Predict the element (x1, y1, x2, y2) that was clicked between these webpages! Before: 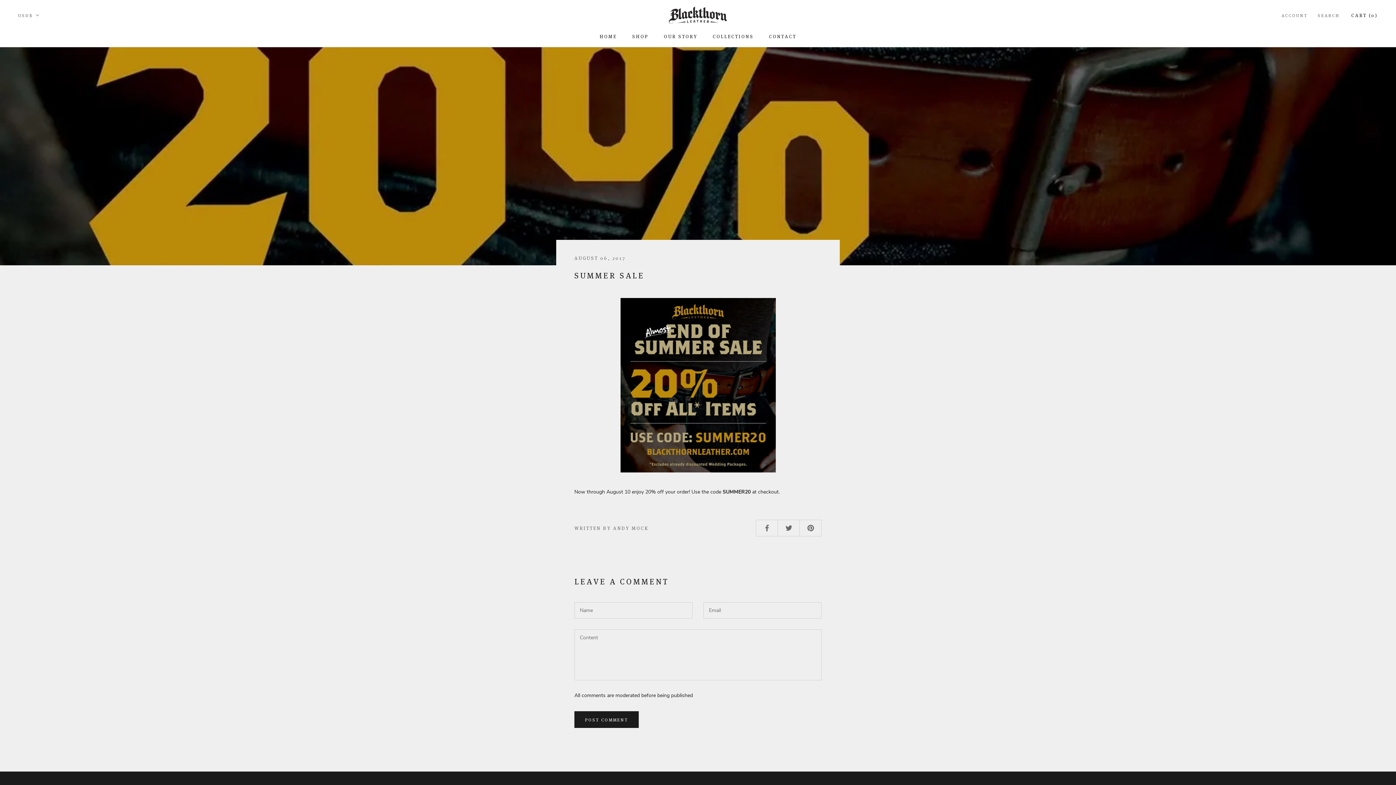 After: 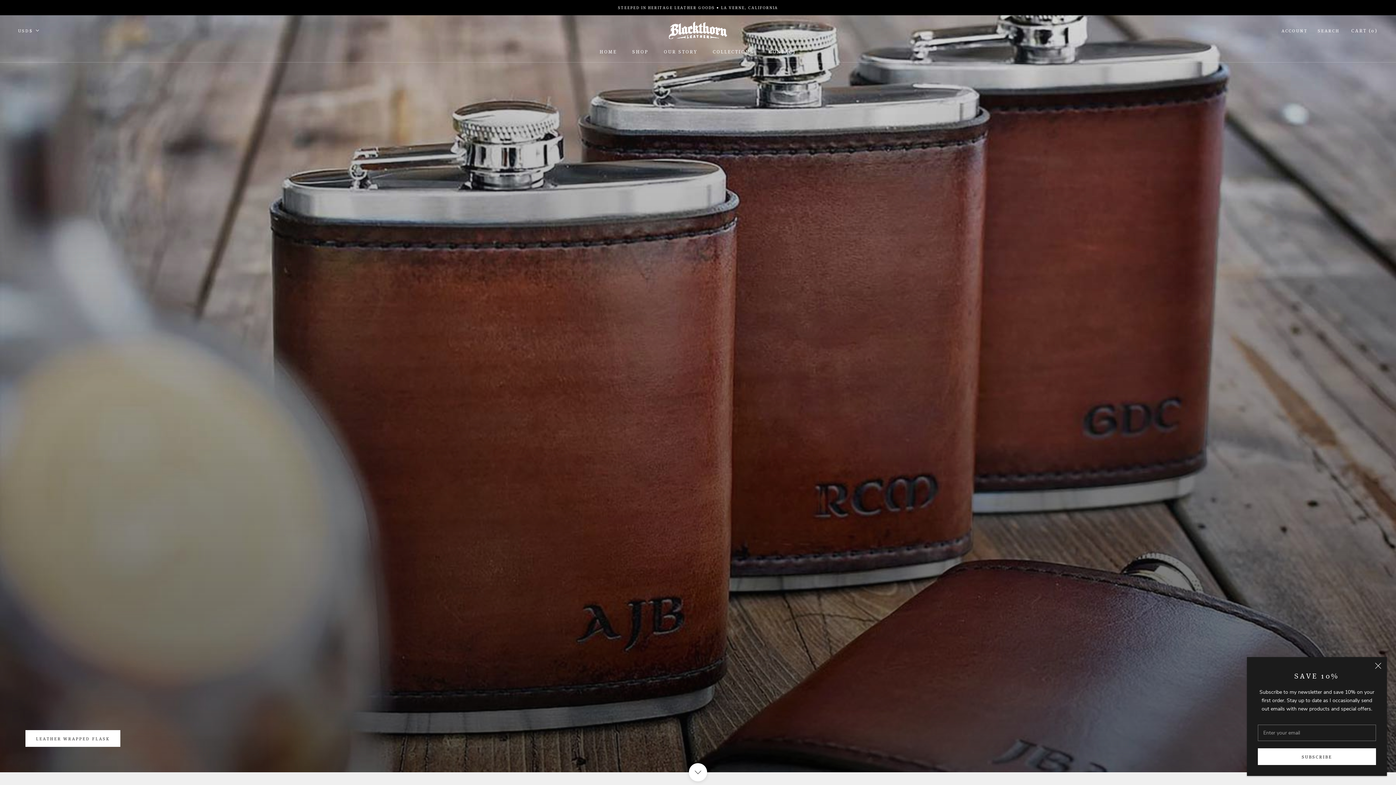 Action: bbox: (599, 33, 617, 39) label: HOME
HOME